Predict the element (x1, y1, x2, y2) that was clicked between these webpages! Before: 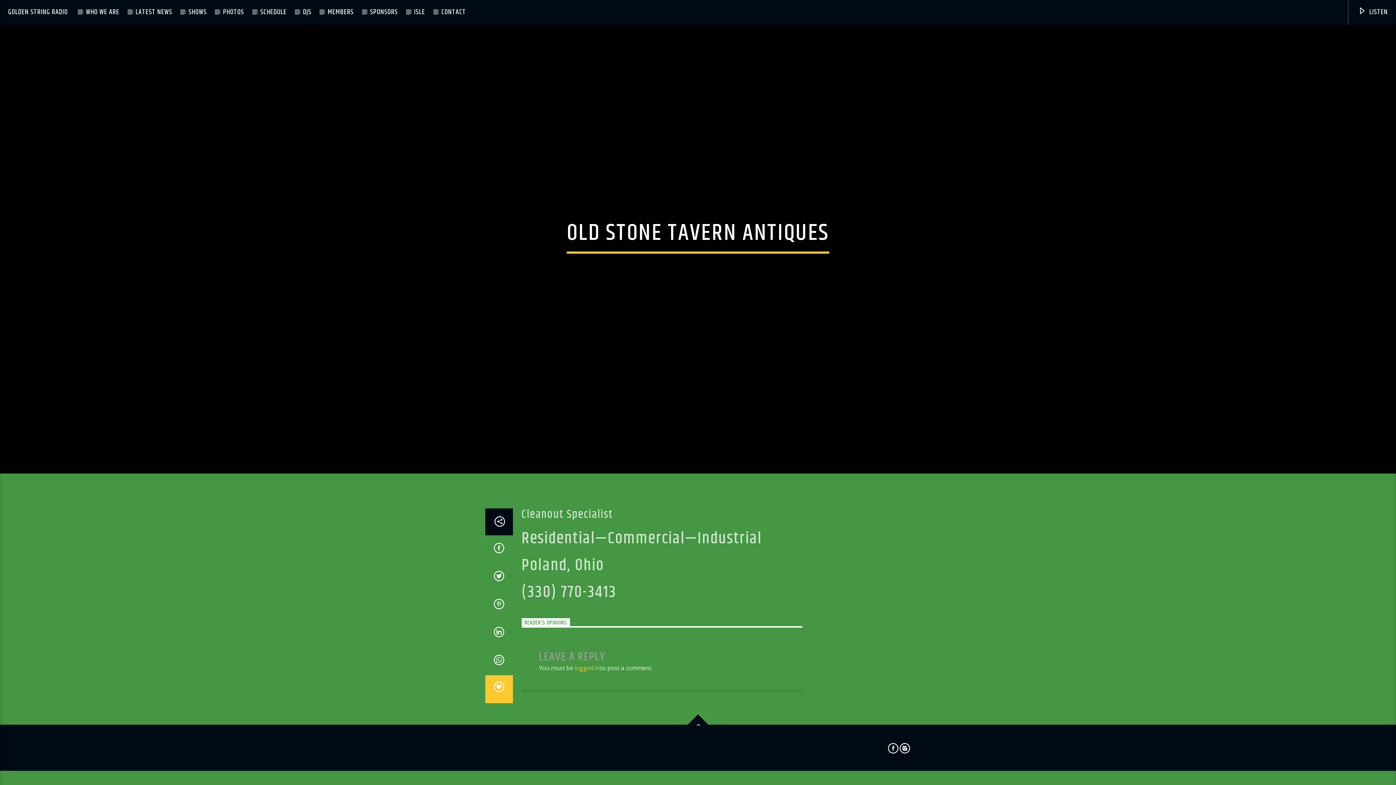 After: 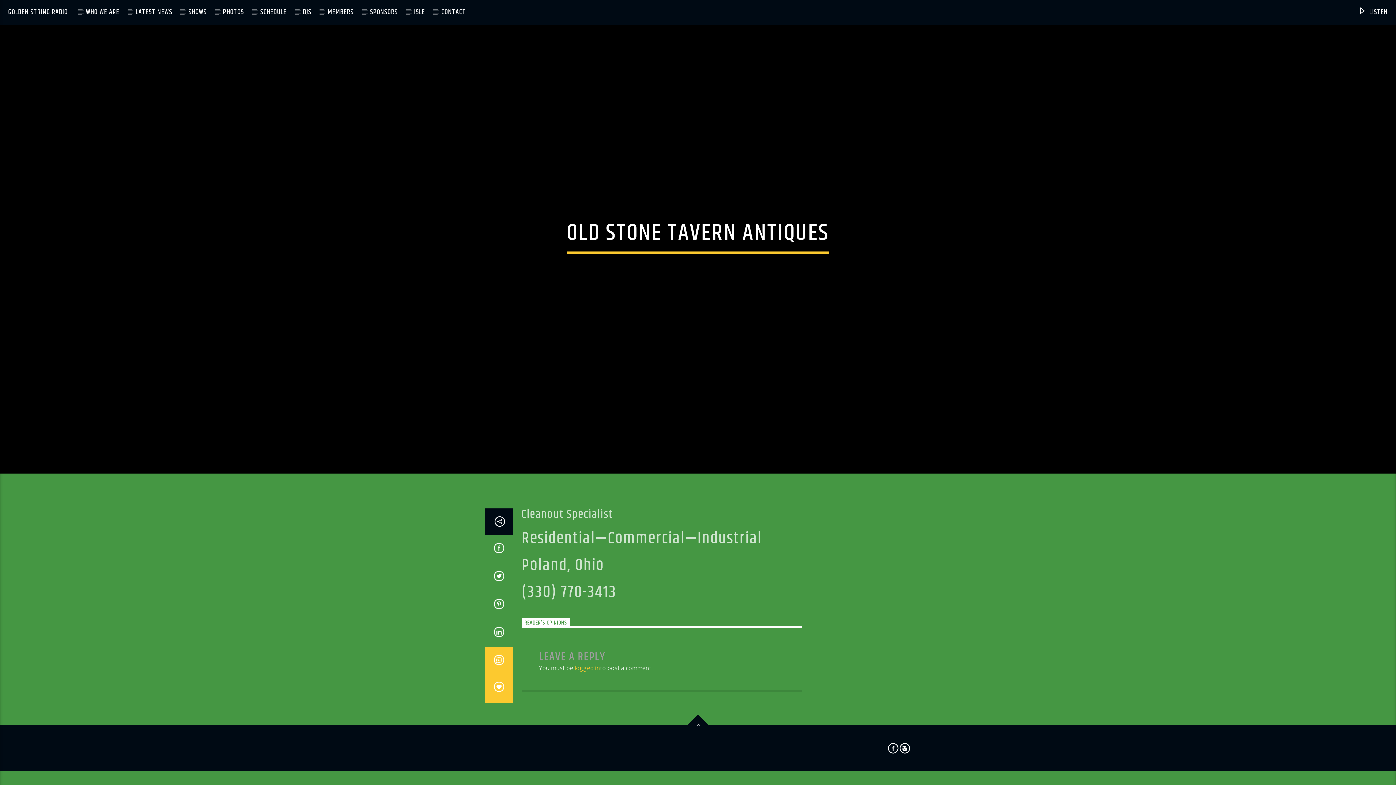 Action: bbox: (485, 647, 512, 675)